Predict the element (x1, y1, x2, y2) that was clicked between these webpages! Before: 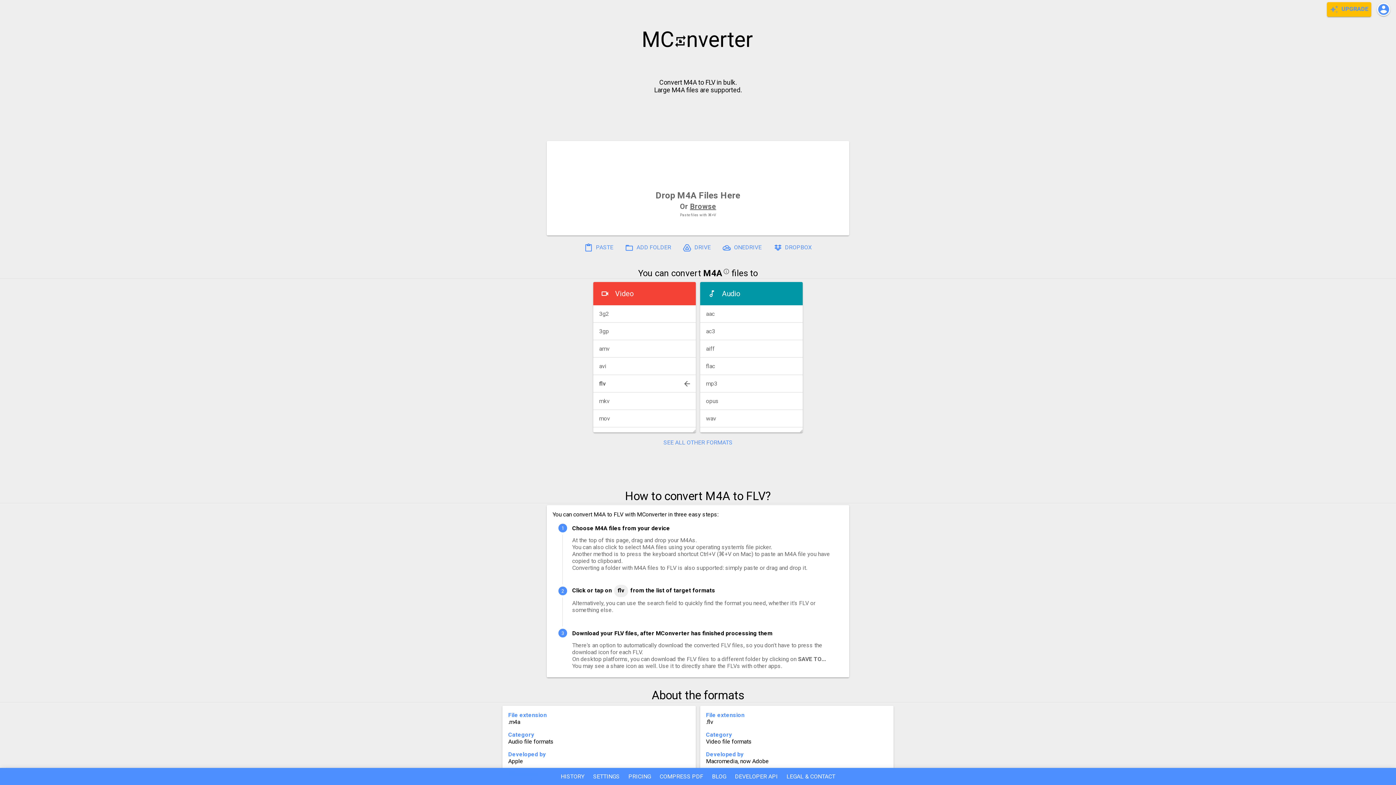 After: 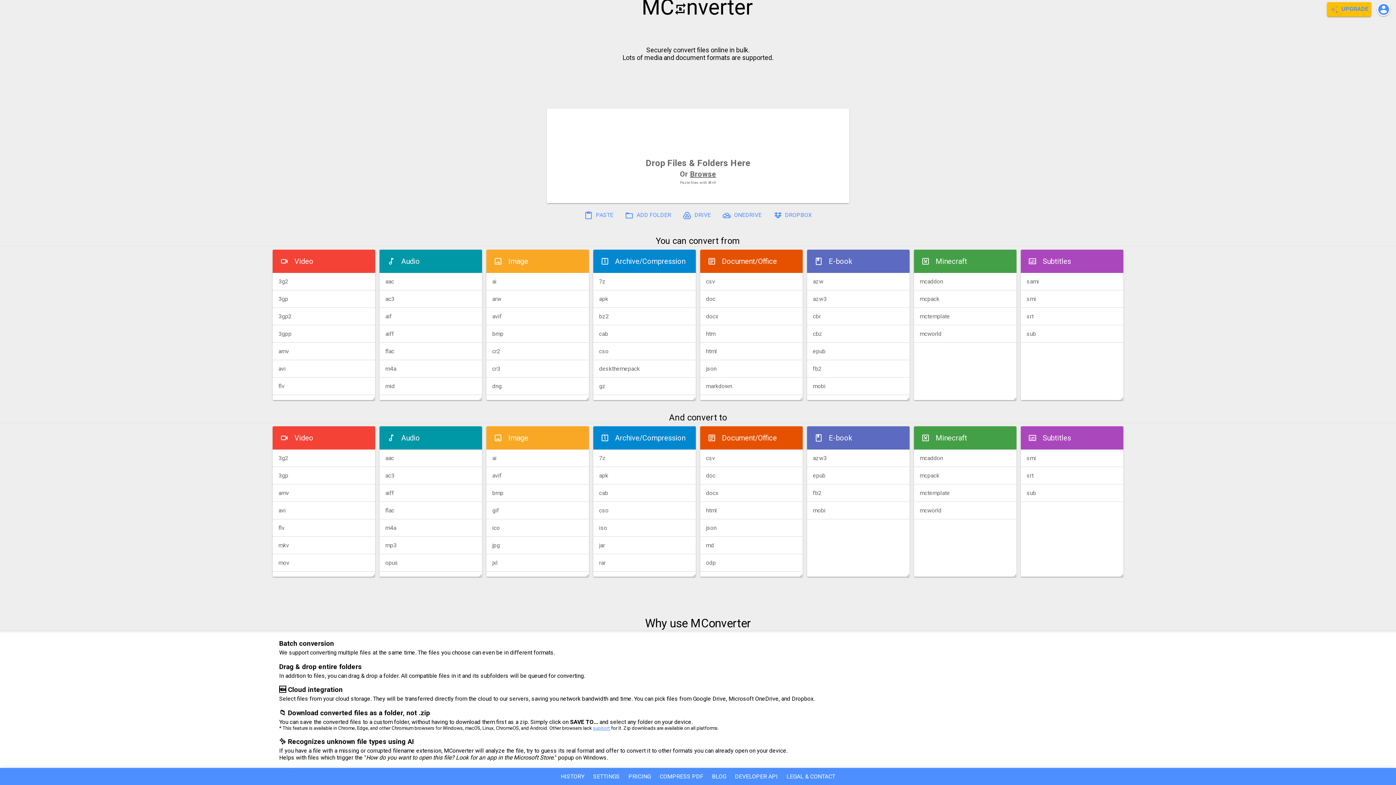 Action: bbox: (658, 439, 737, 446) label: SEE ALL OTHER FORMATS